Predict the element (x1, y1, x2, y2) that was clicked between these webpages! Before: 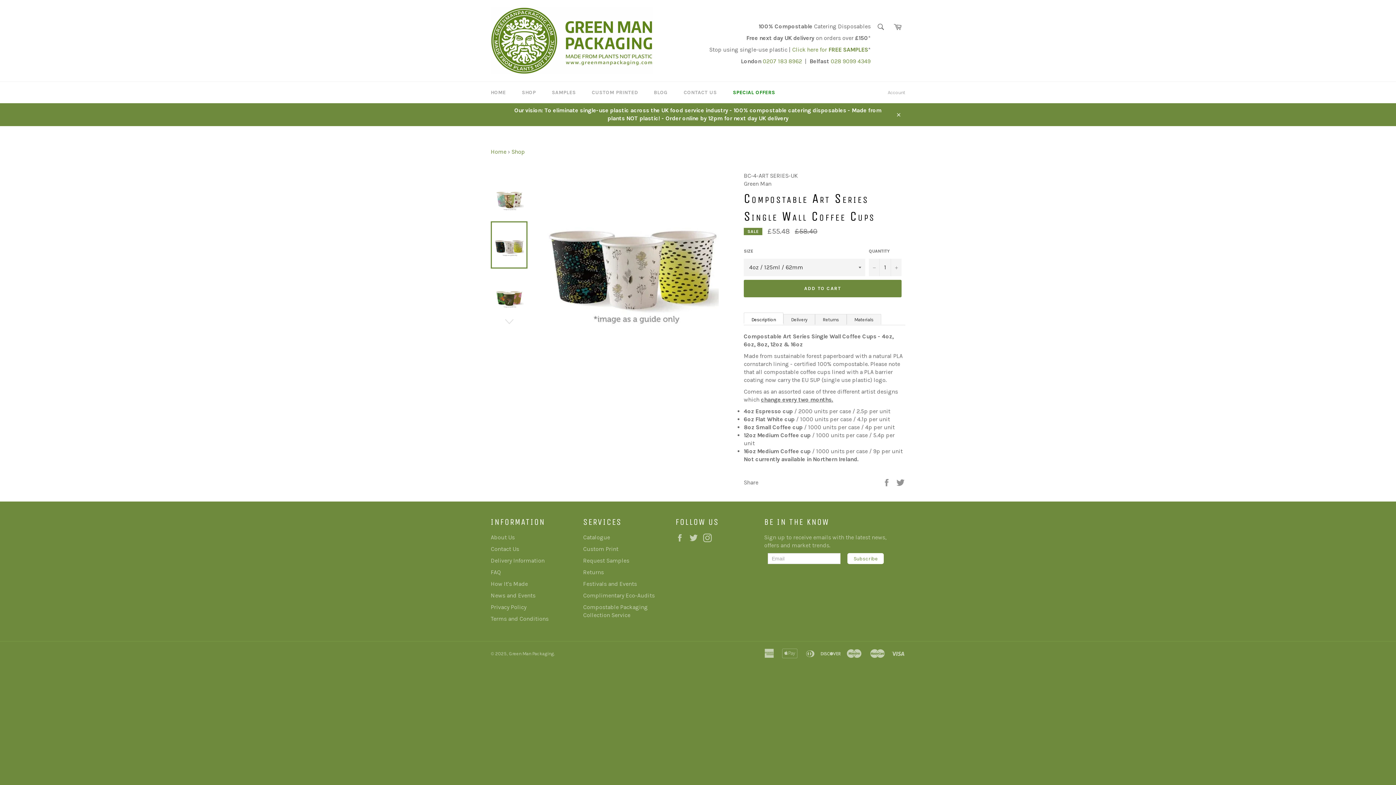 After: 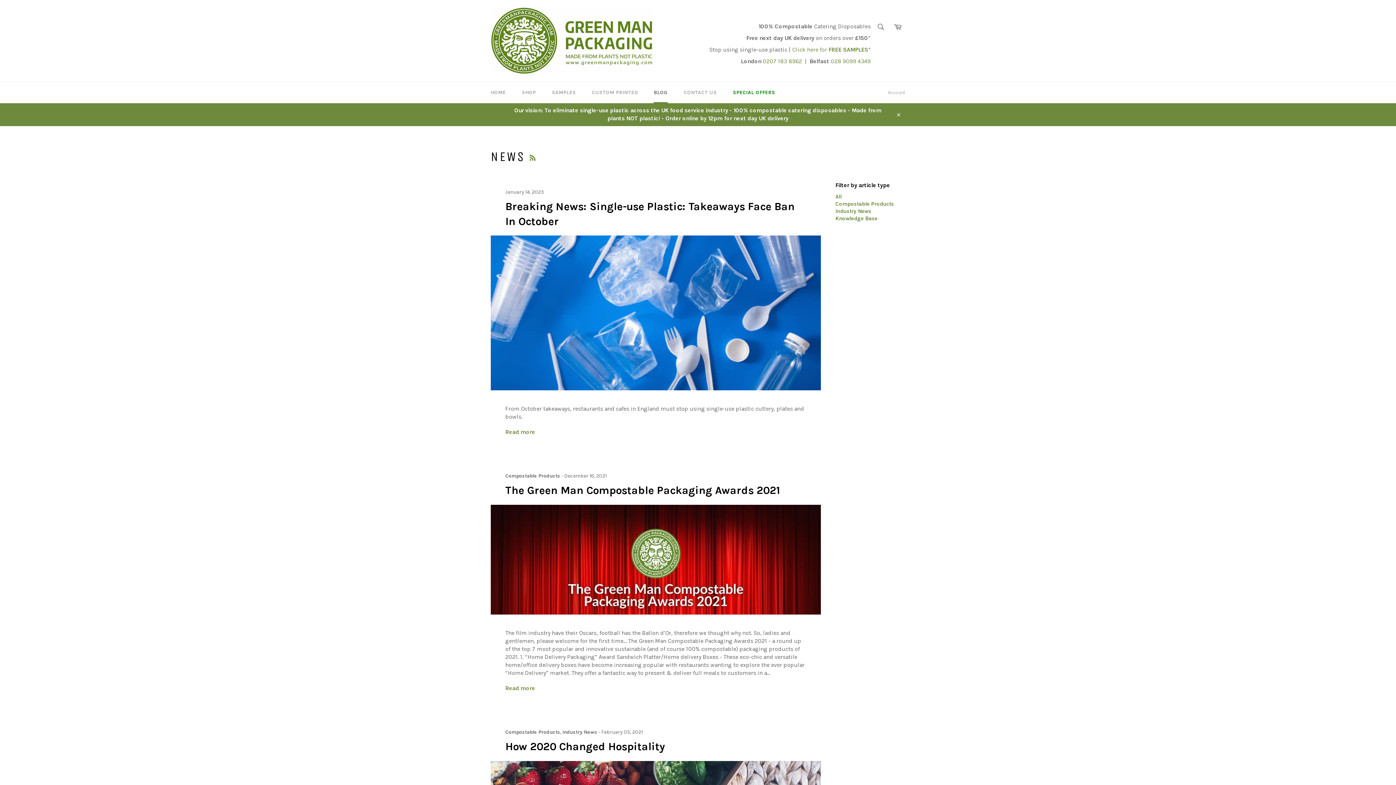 Action: label: BLOG bbox: (646, 81, 675, 103)